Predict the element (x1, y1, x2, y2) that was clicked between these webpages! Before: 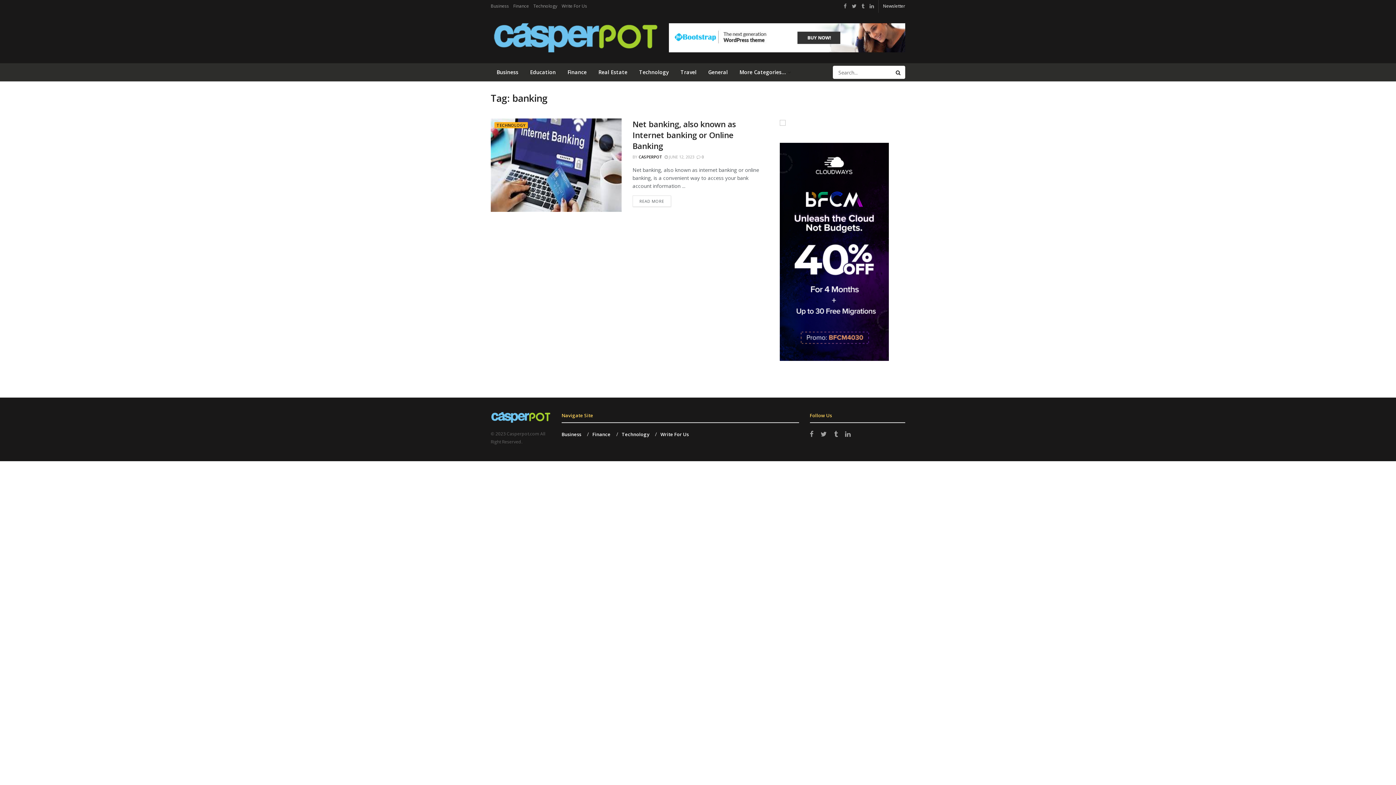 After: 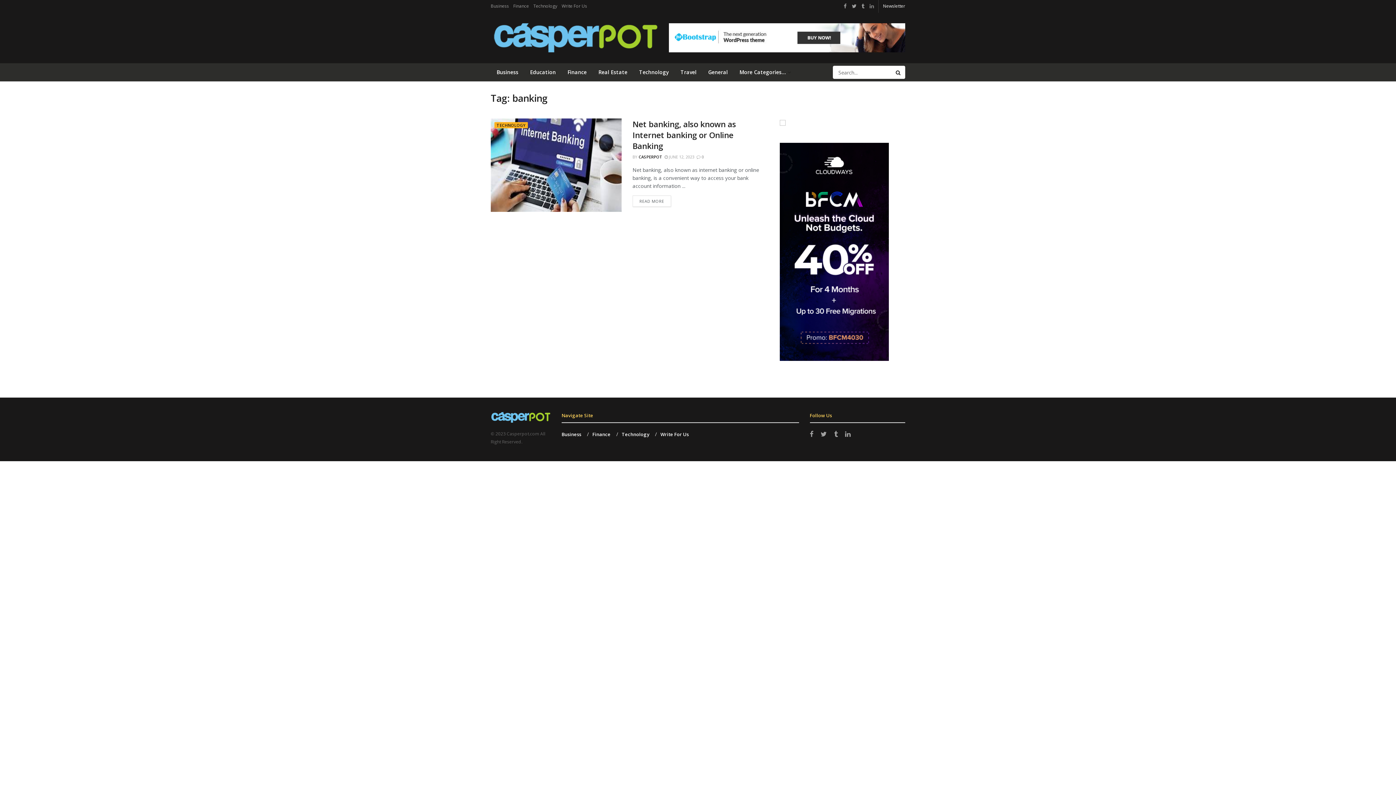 Action: bbox: (869, 0, 874, 12)